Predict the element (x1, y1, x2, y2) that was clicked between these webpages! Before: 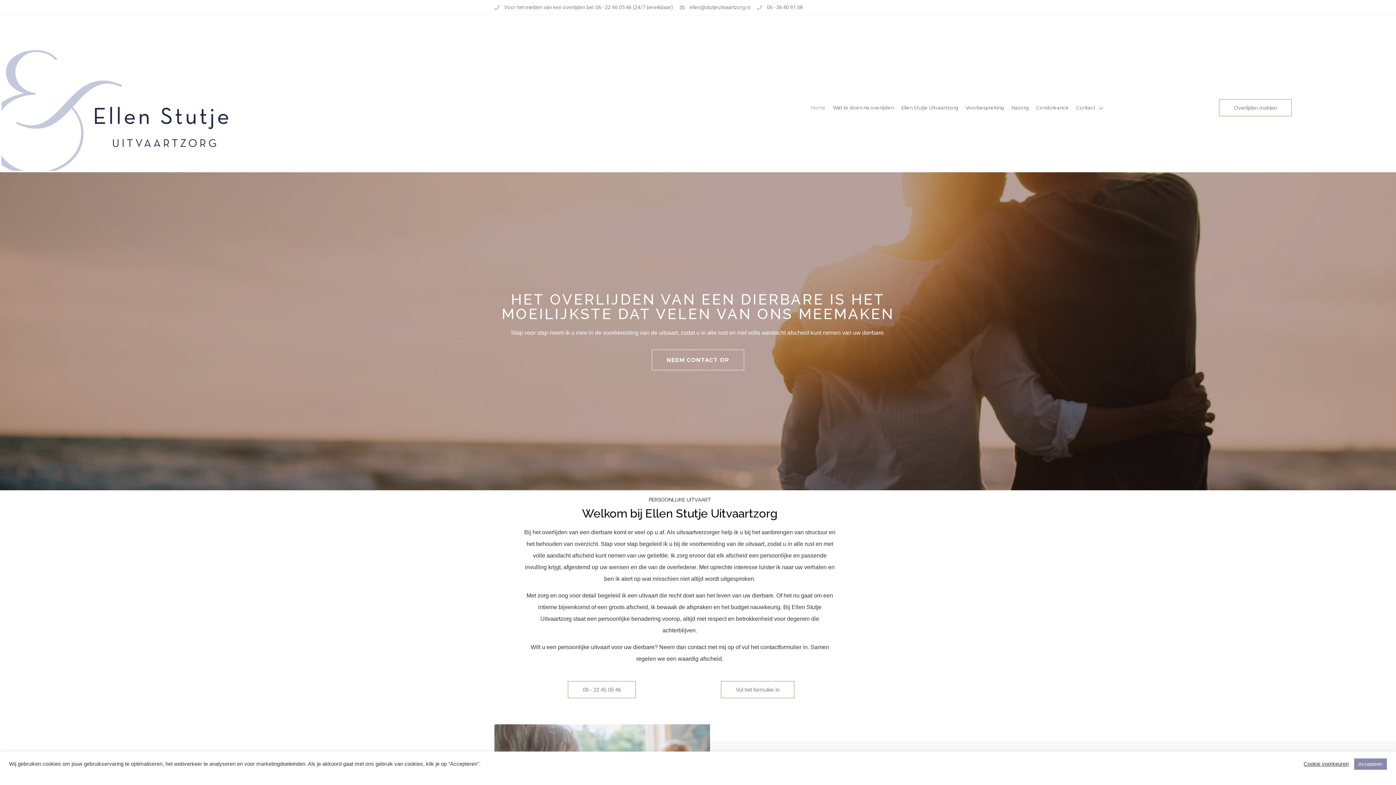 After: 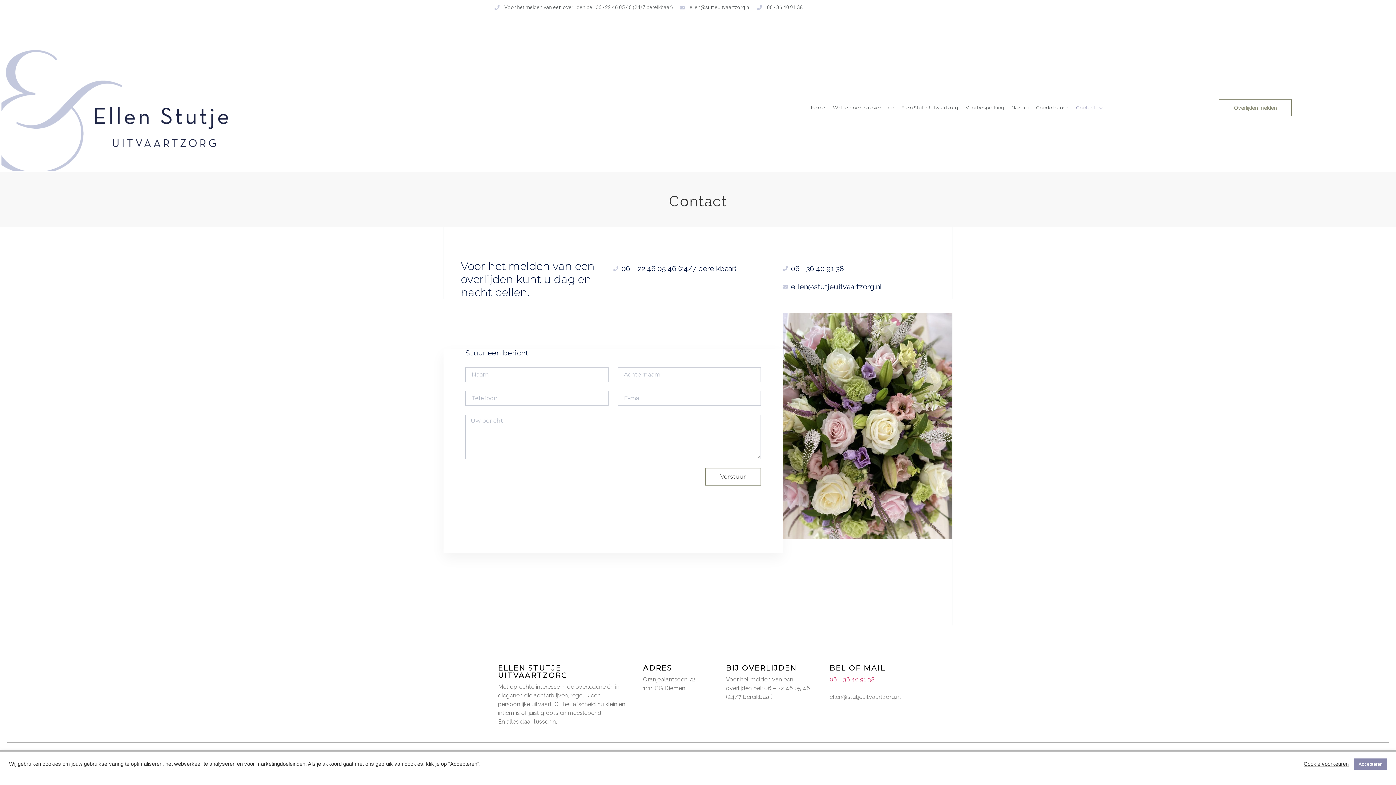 Action: label: Contact bbox: (1076, 93, 1112, 122)